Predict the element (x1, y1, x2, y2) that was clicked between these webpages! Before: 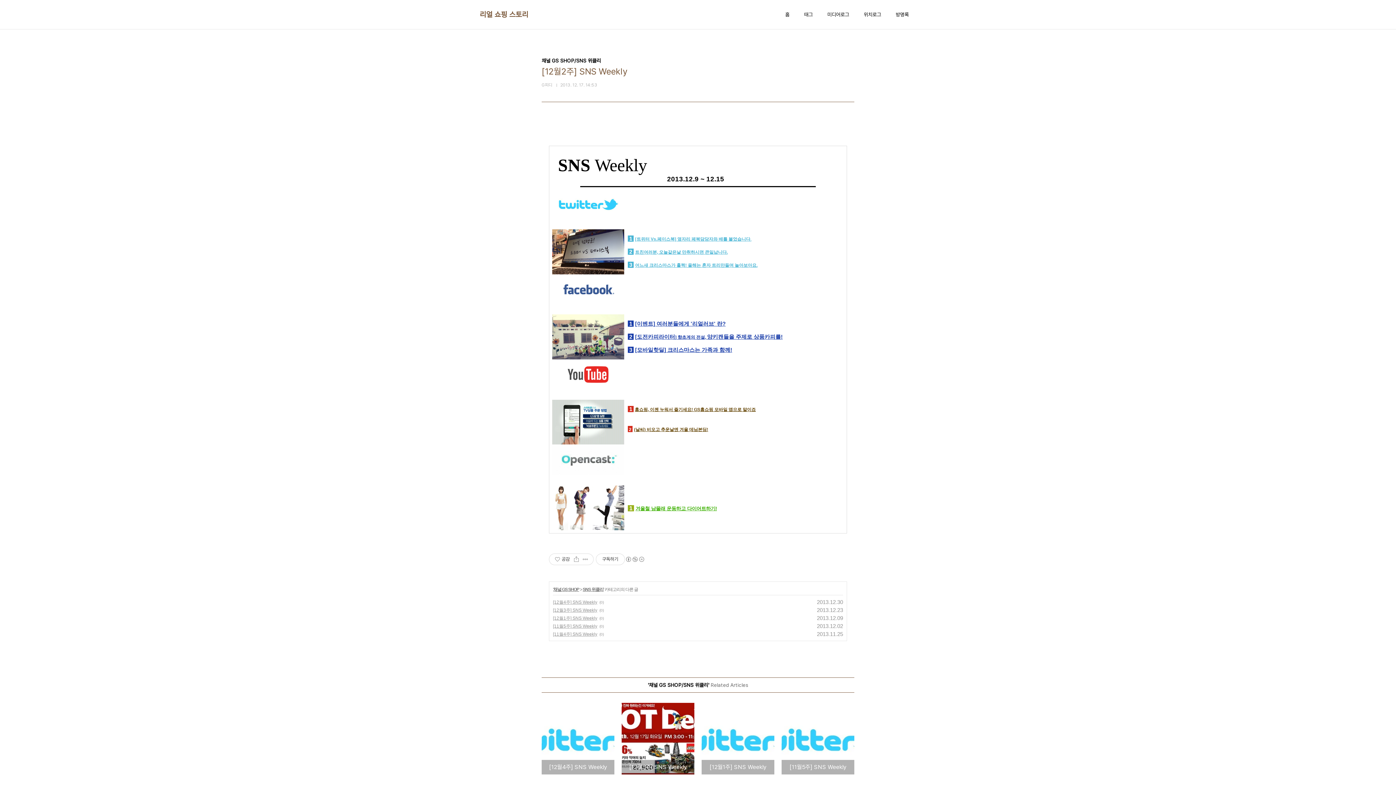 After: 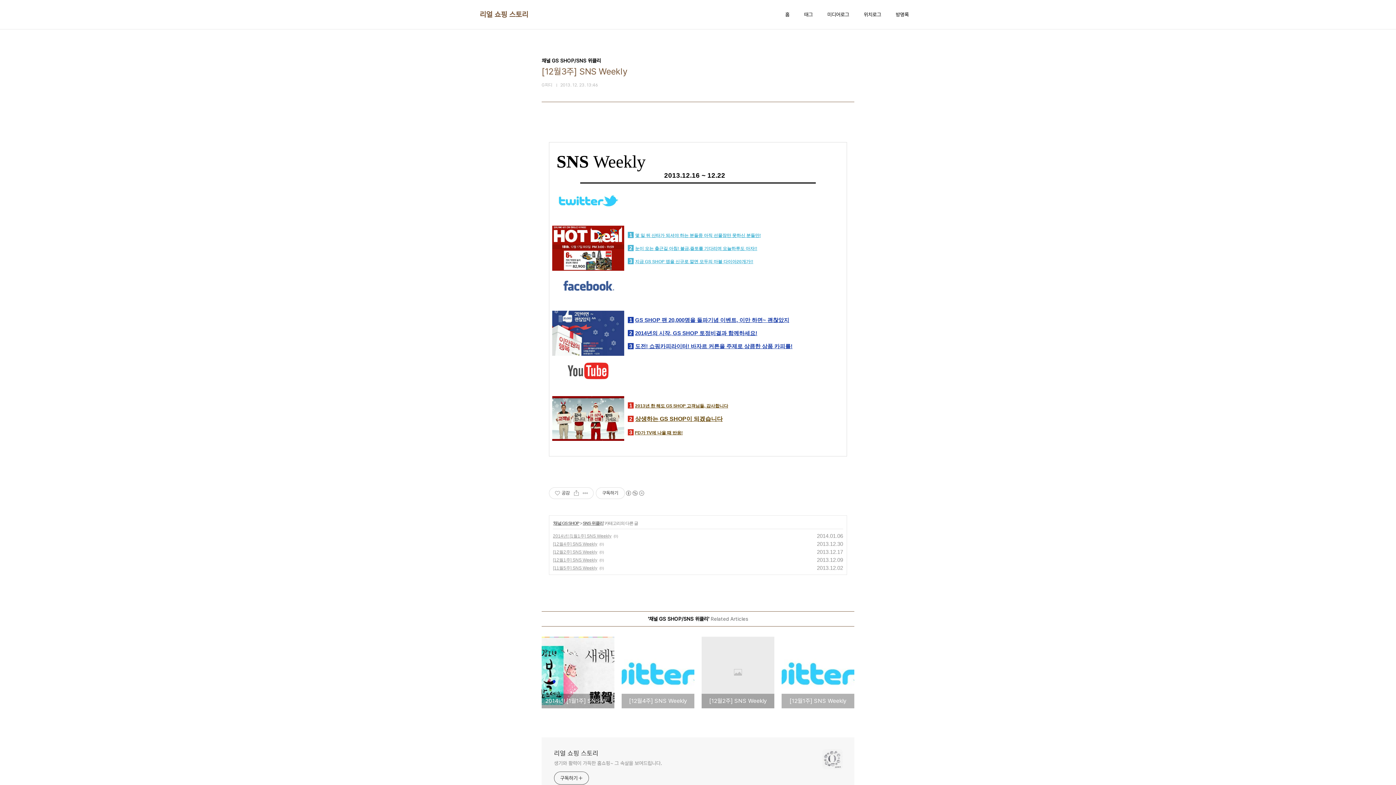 Action: bbox: (553, 608, 597, 613) label: [12월3주] SNS Weekly